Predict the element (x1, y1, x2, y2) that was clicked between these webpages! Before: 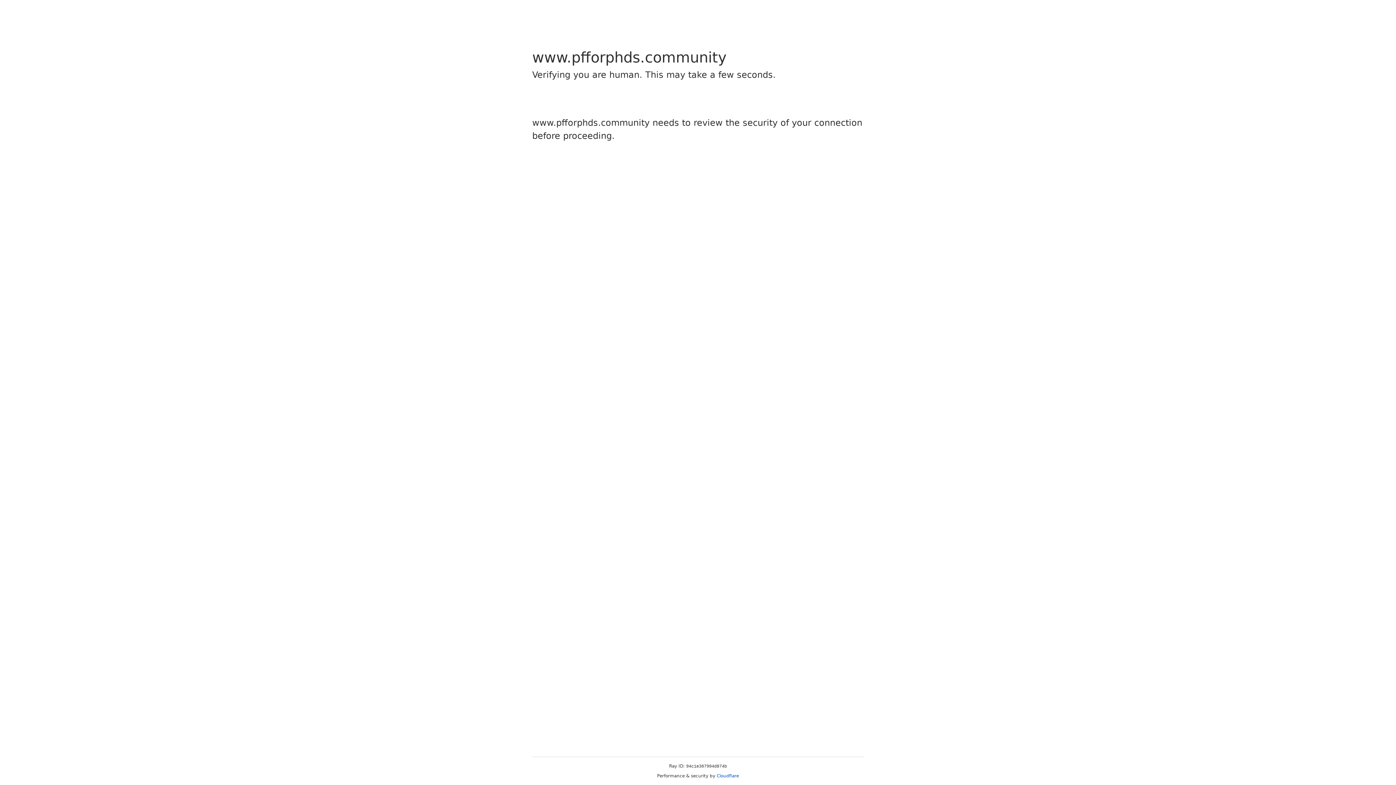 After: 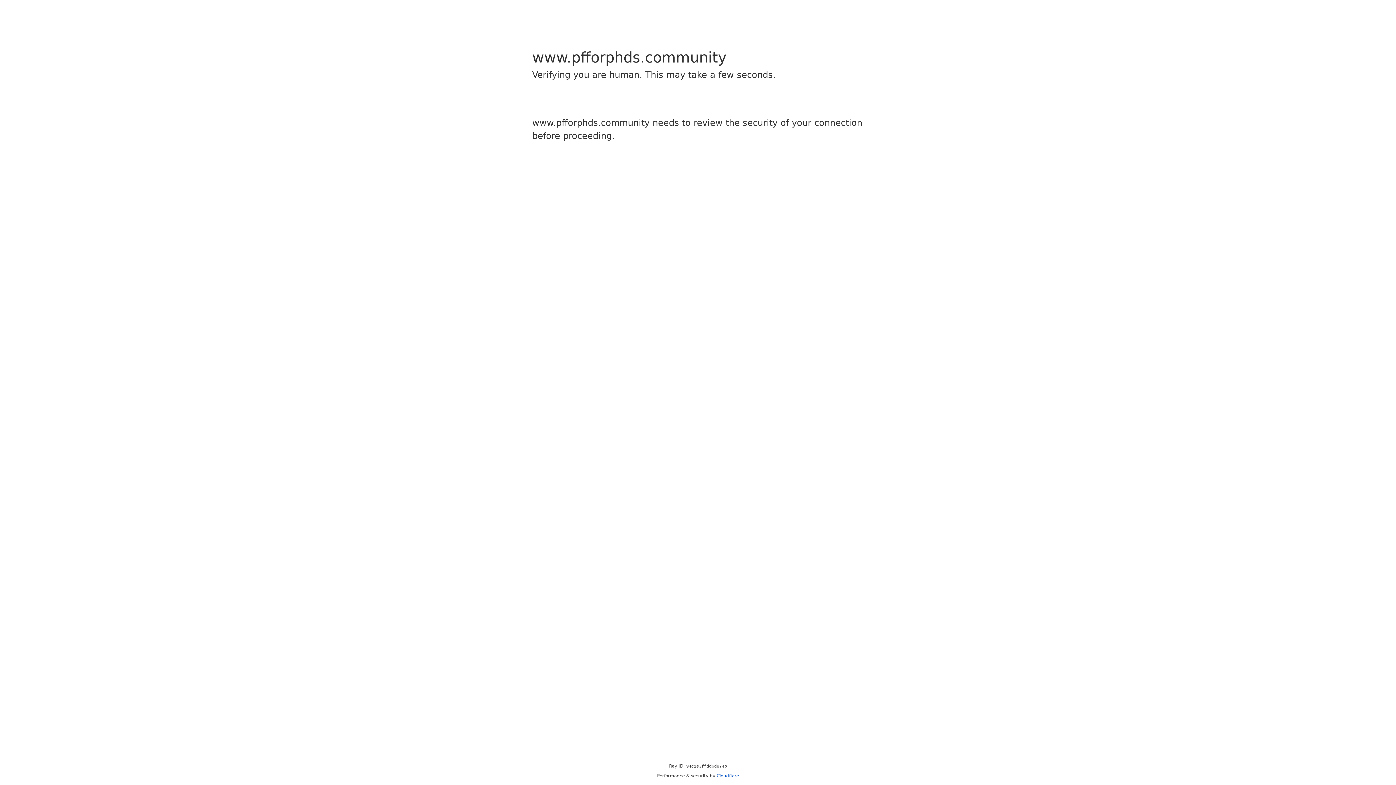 Action: label: Cloudflare bbox: (716, 773, 739, 778)